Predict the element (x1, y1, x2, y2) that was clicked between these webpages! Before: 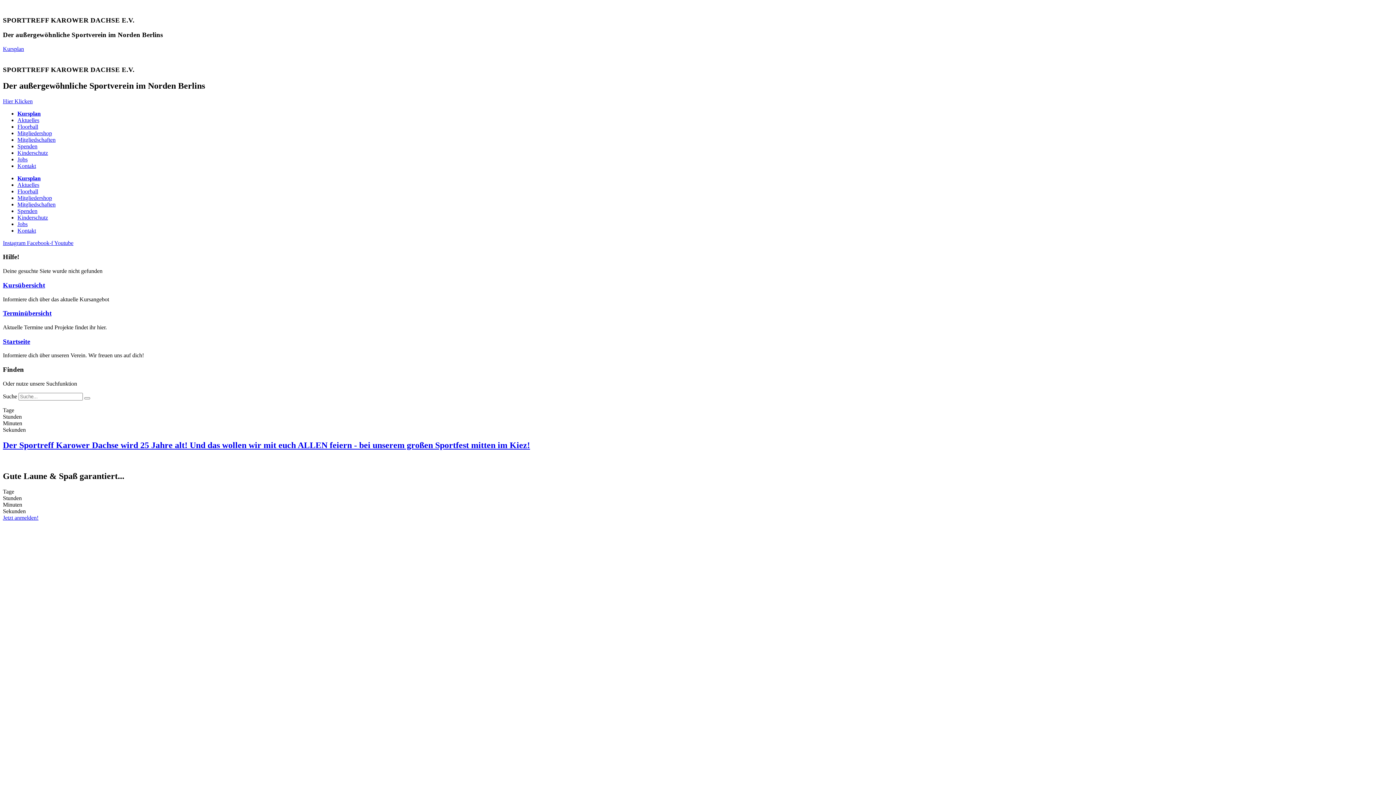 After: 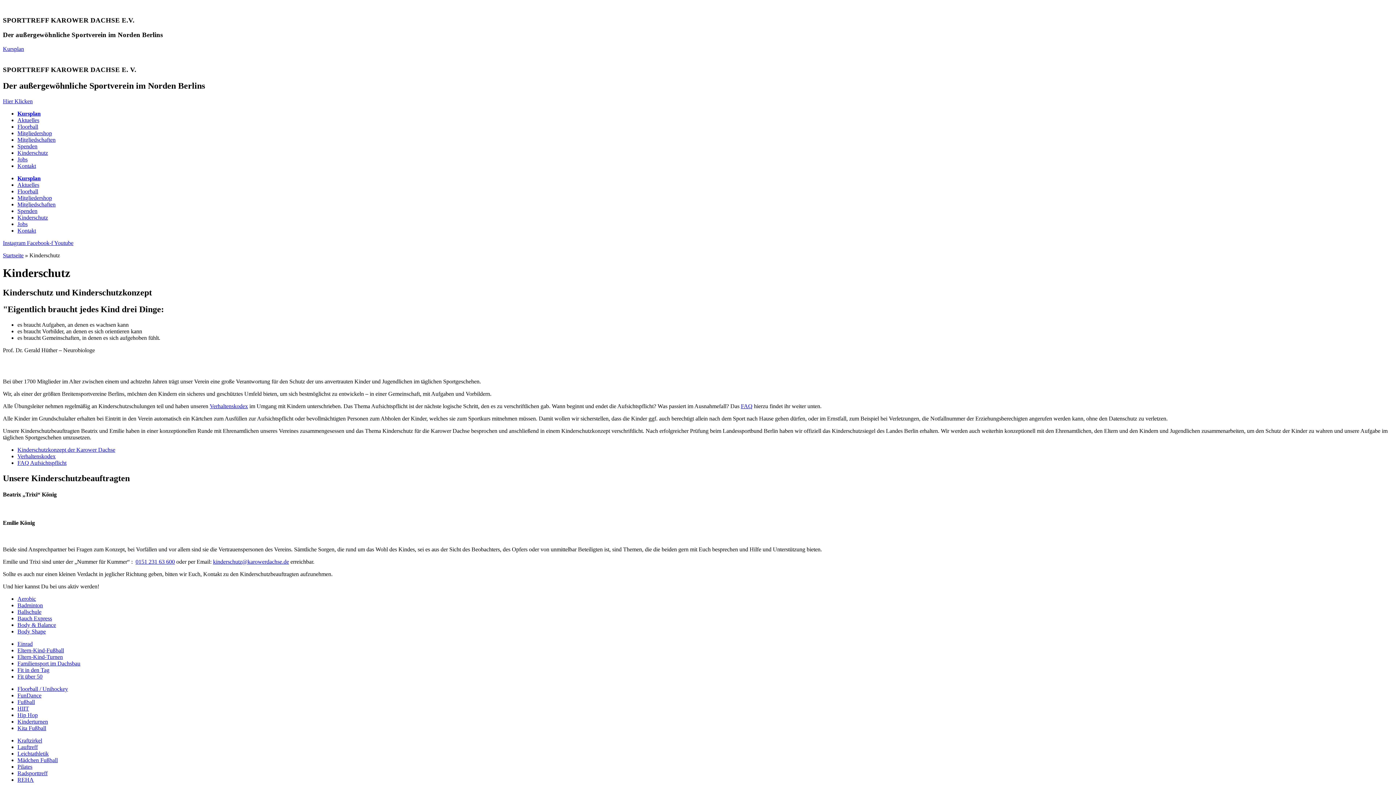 Action: bbox: (17, 149, 48, 155) label: Kinderschutz